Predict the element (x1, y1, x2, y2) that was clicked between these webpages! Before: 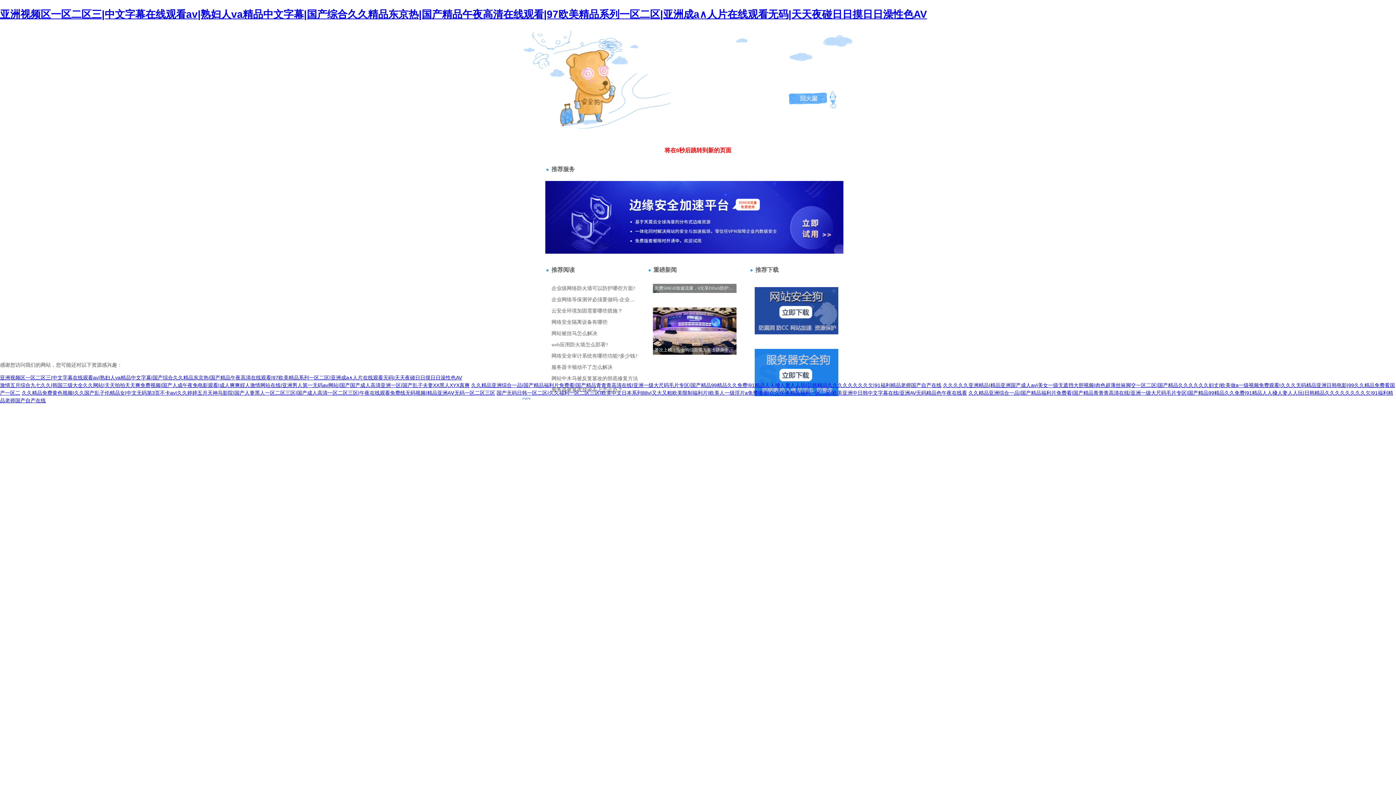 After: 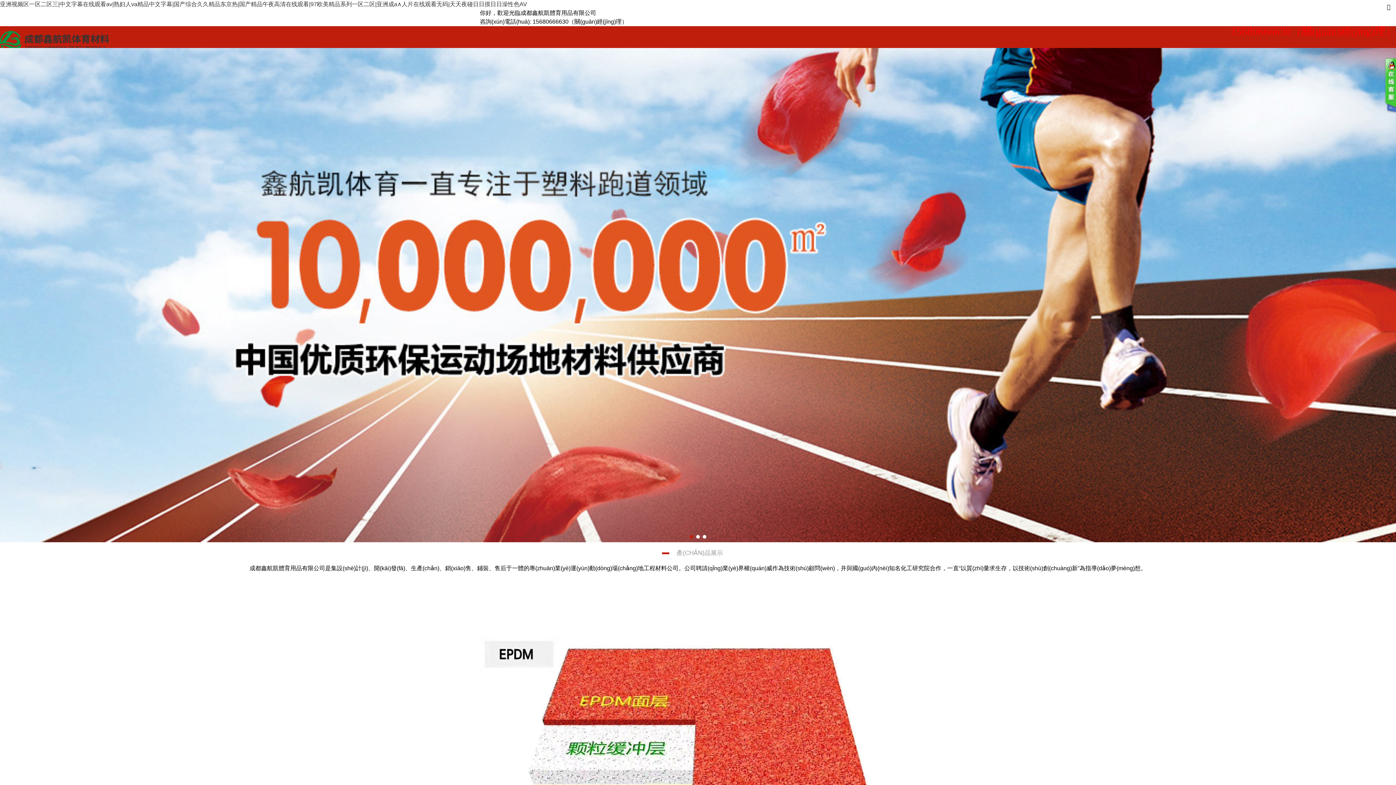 Action: bbox: (0, 8, 927, 19) label: 亚洲视频区一区二区三|中文字幕在线观看av|熟妇人va精品中文字幕|国产综合久久精品东京热|国产精品午夜高清在线观看|97欧美精品系列一区二区|亚洲成a∧人片在线观看无码|天天夜碰日日摸日日澡性色AV